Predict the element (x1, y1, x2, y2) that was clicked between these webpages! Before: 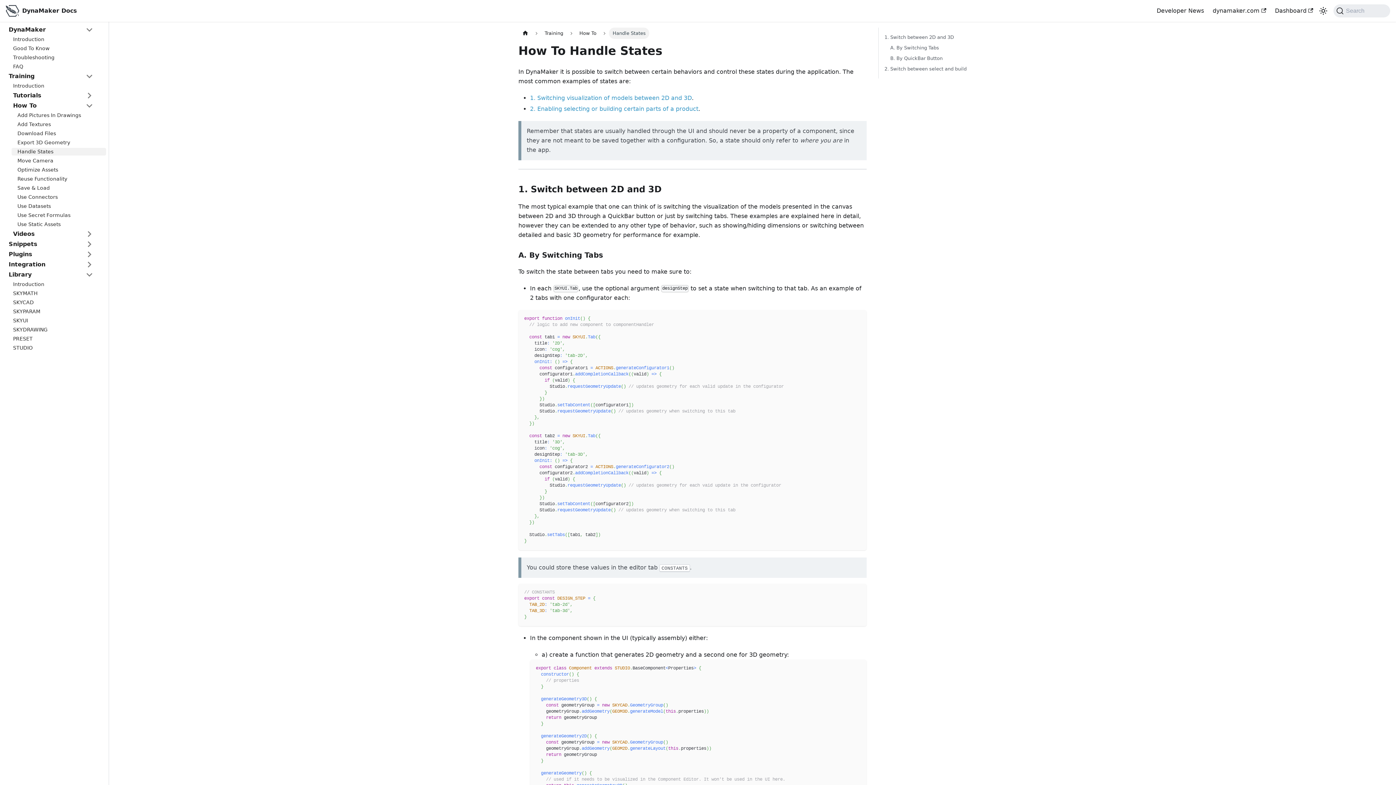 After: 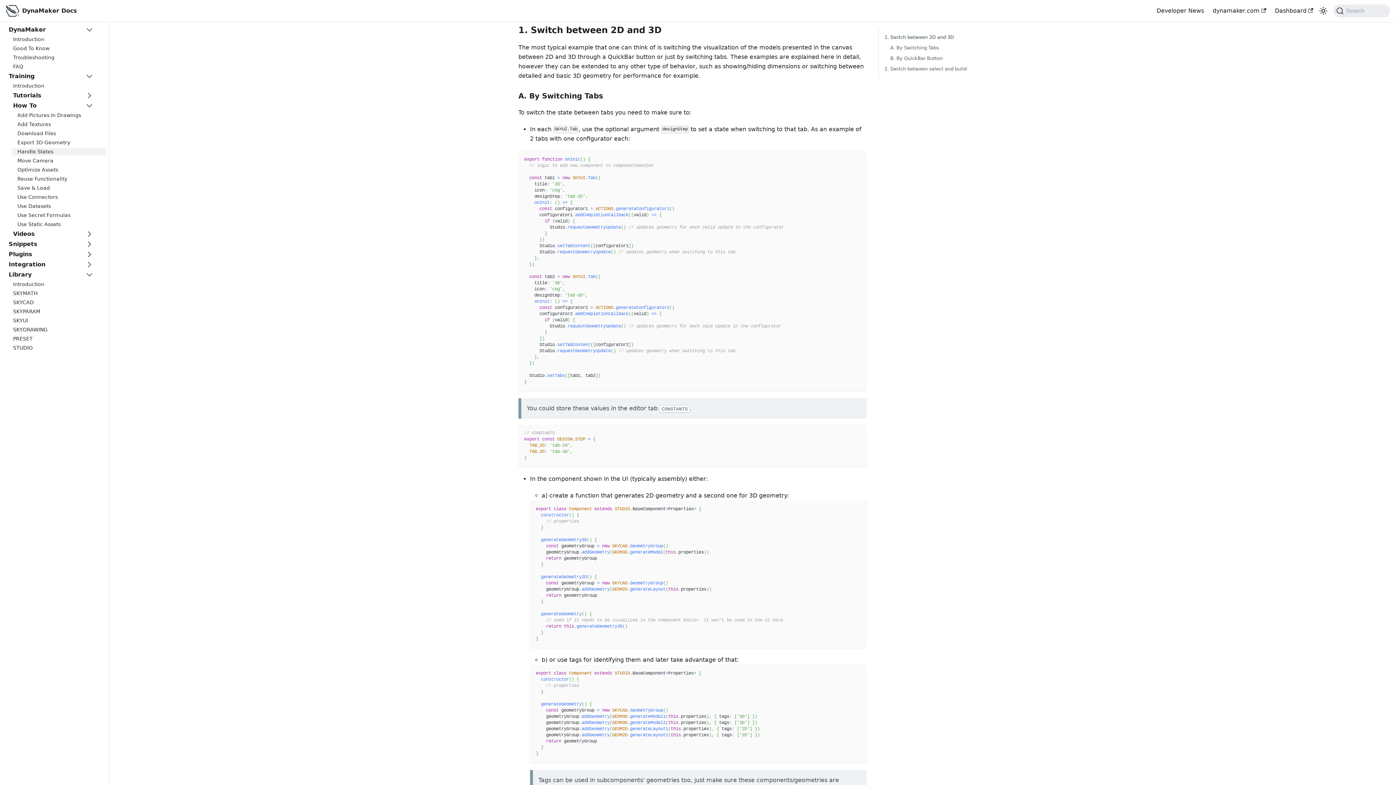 Action: bbox: (884, 33, 984, 41) label: 1. Switch between 2D and 3D